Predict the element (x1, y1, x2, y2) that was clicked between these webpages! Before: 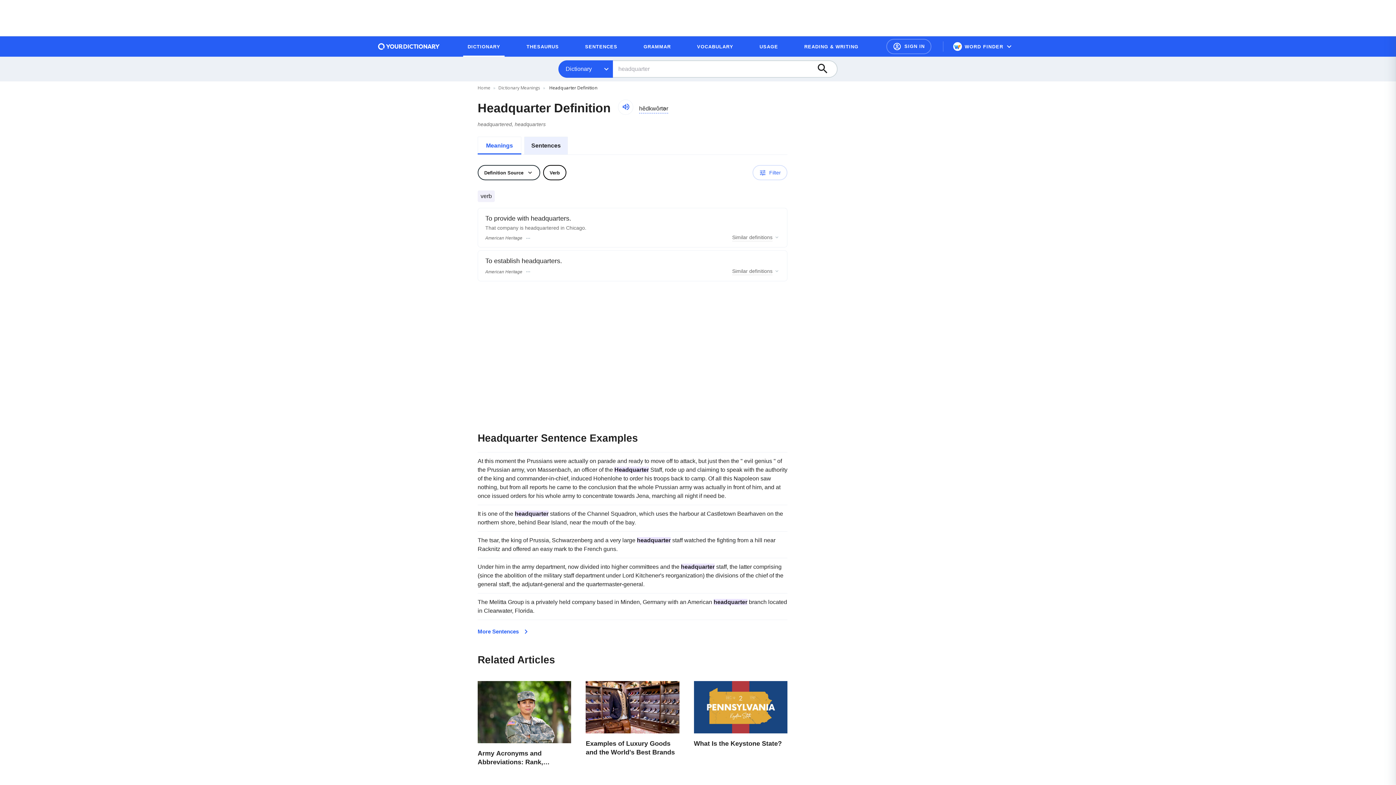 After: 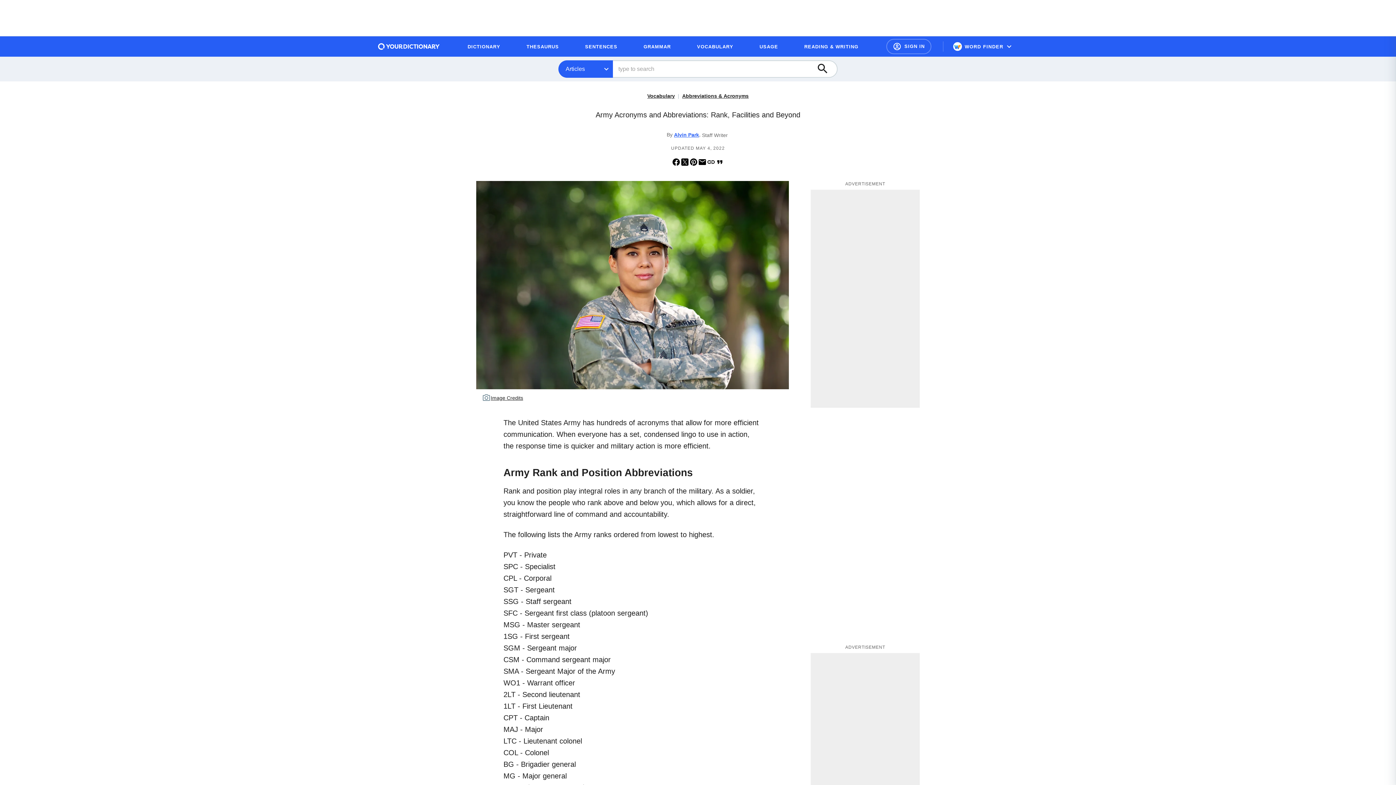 Action: bbox: (477, 681, 571, 772) label: Army Acronyms and Abbreviations: Rank, Facilities and Beyond